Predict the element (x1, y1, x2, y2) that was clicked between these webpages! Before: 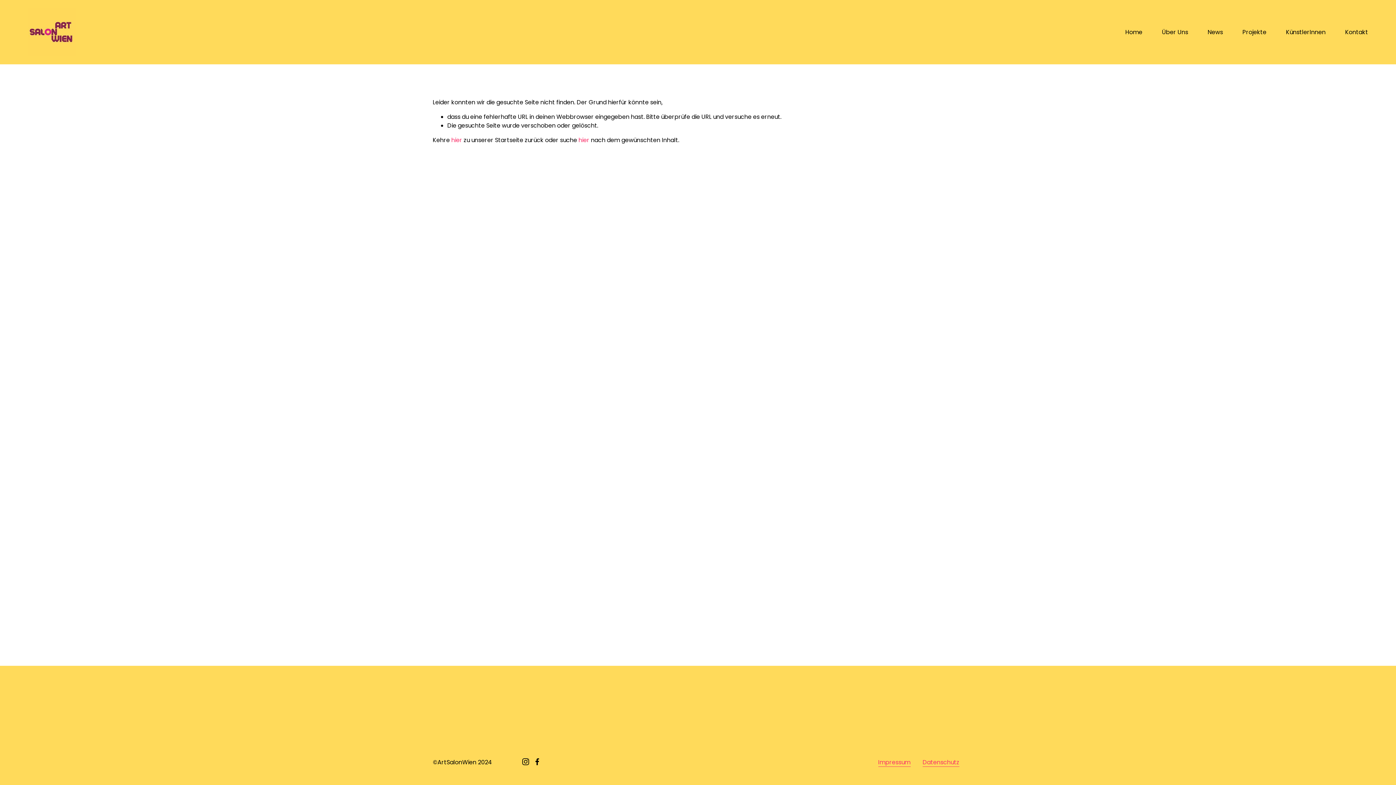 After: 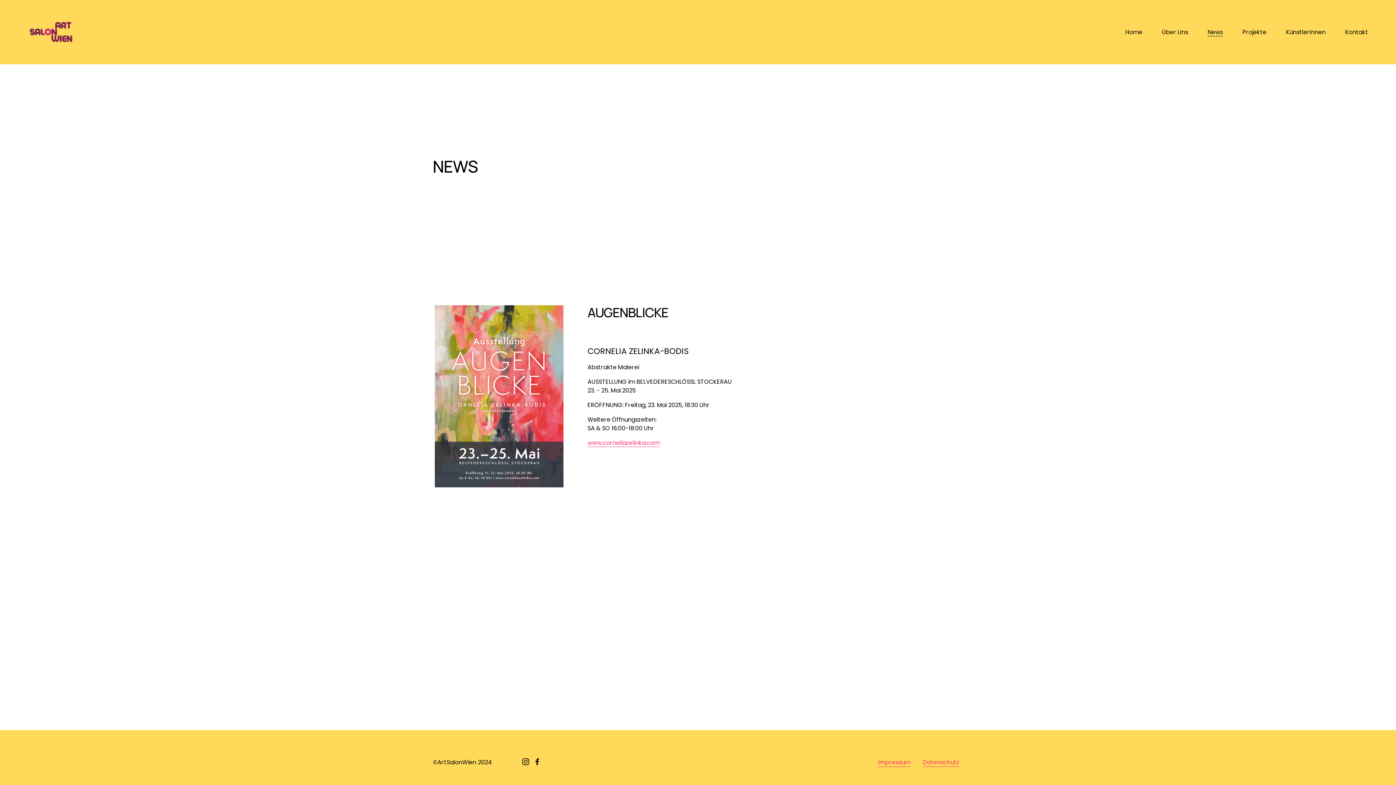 Action: label: News bbox: (1207, 27, 1223, 37)